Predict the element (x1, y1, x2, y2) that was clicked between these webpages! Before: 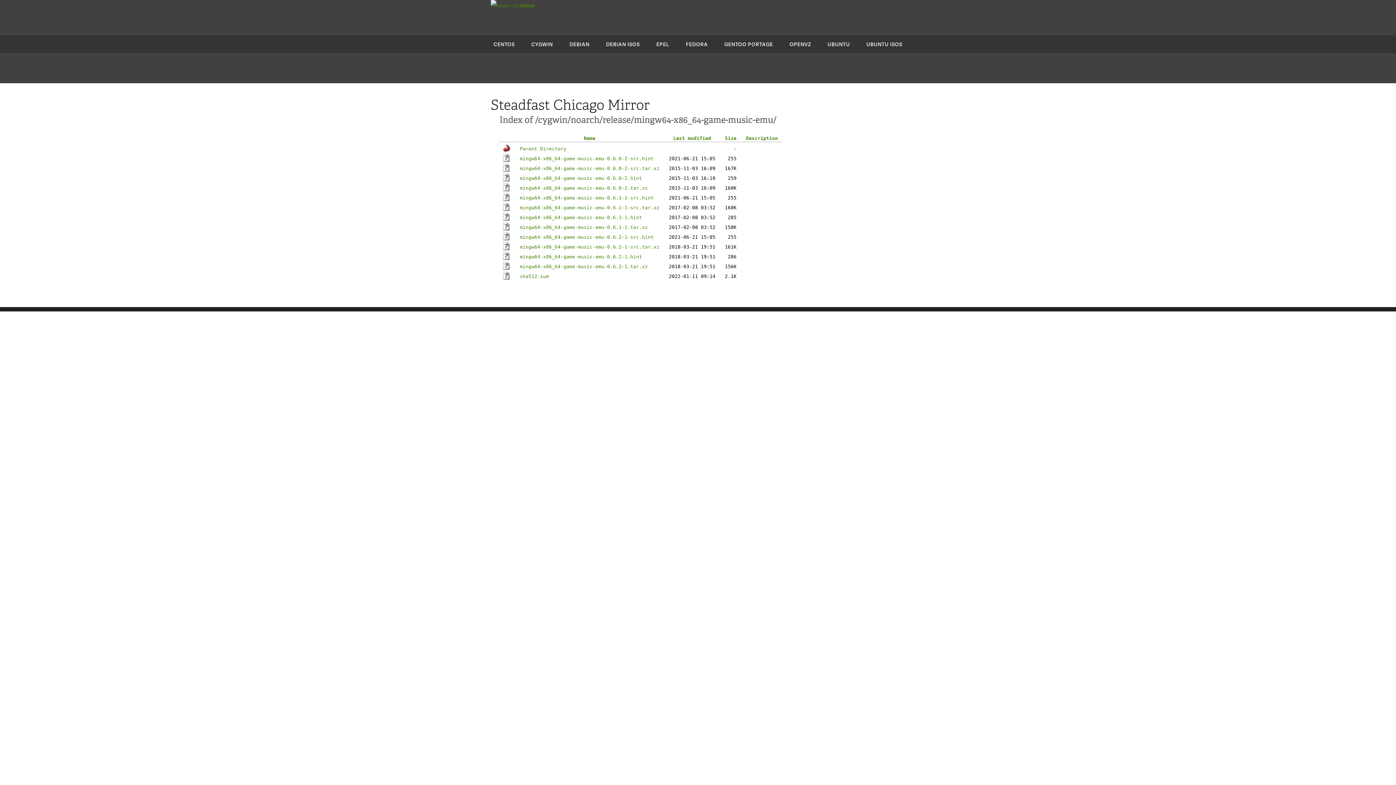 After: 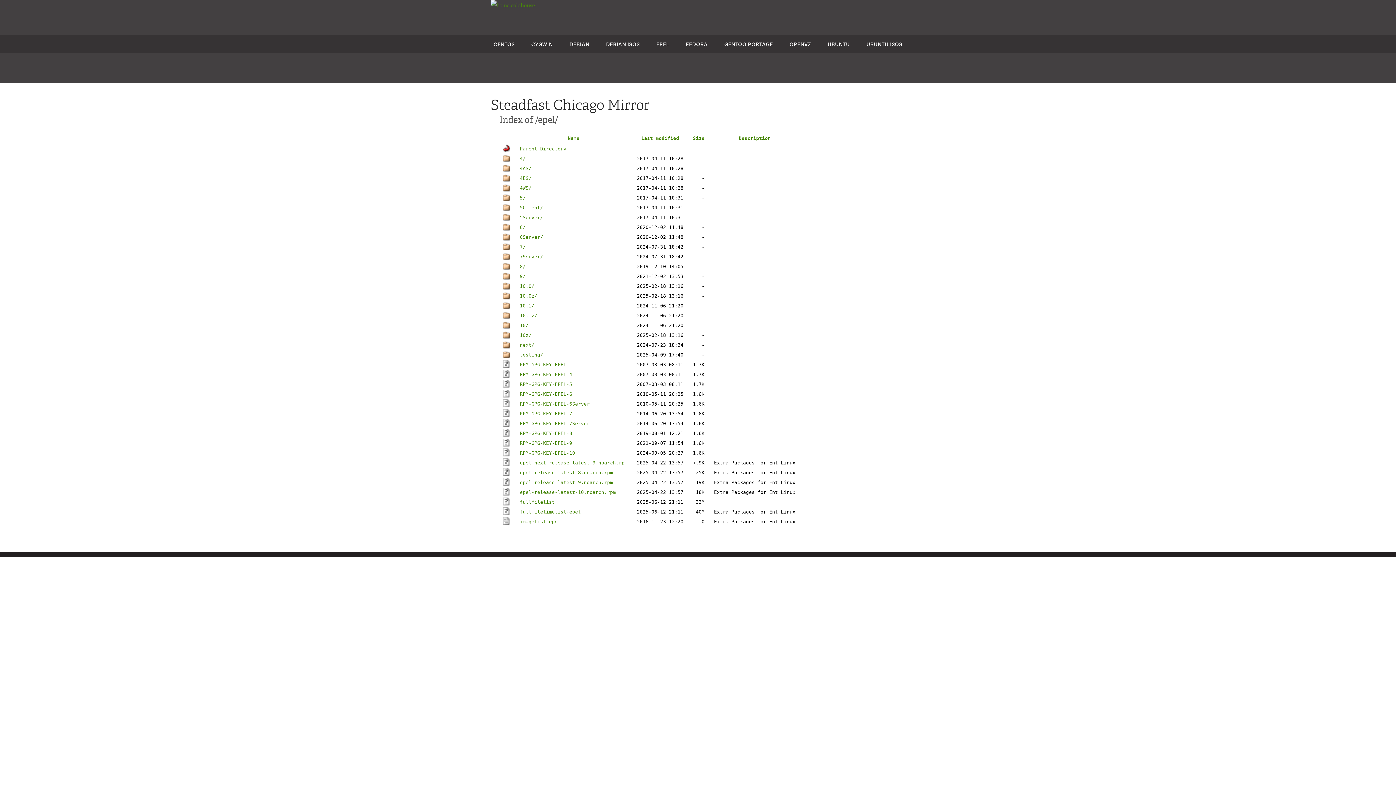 Action: bbox: (656, 40, 669, 47) label: EPEL